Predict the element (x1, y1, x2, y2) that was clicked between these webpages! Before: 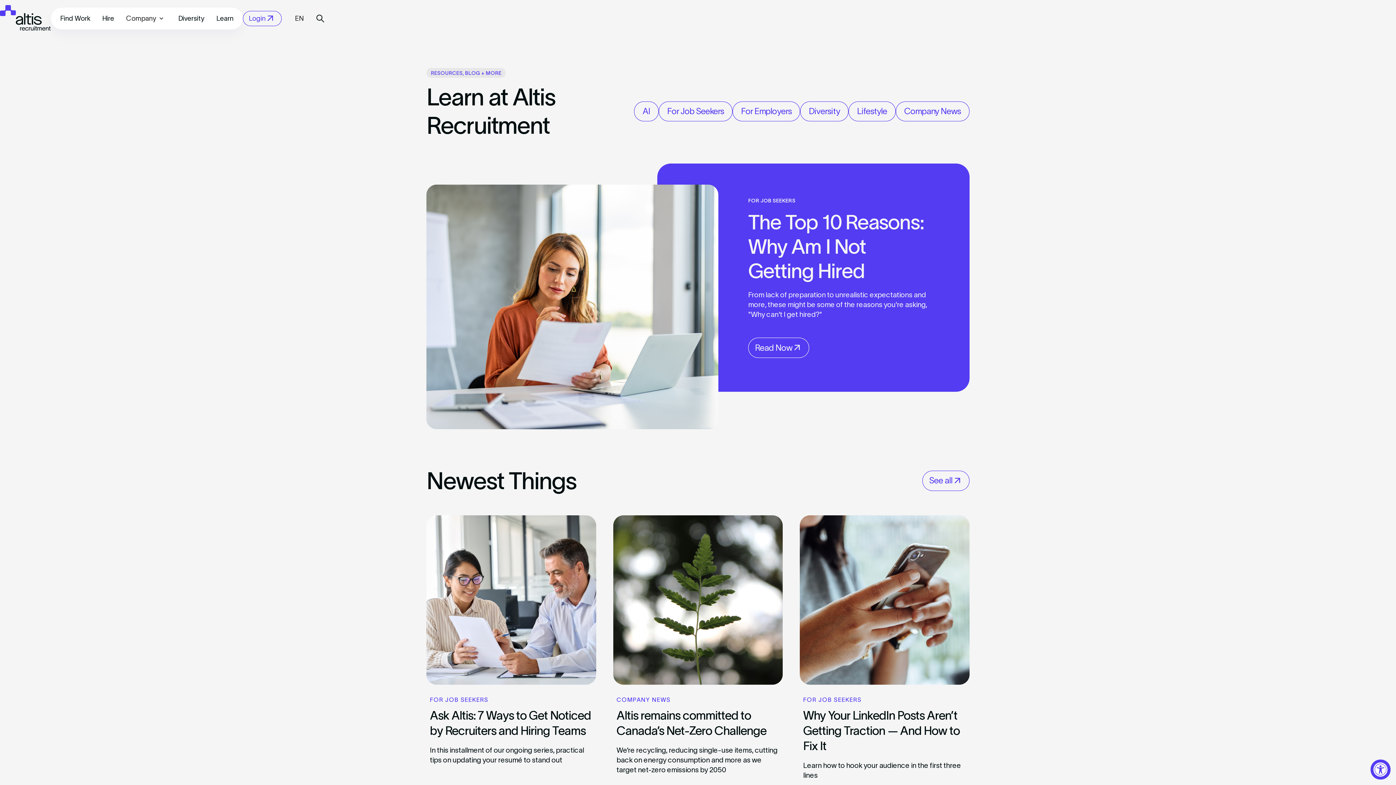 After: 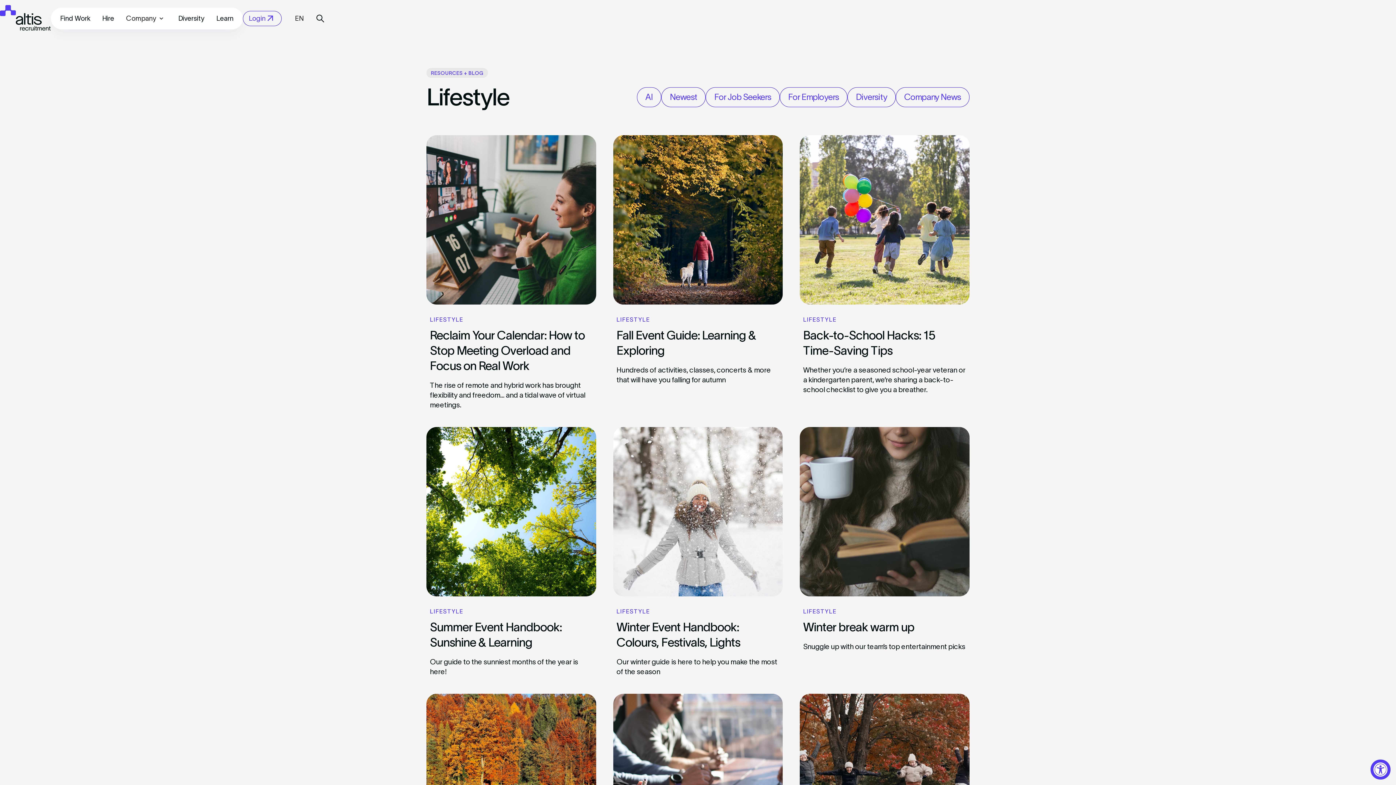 Action: bbox: (848, 101, 895, 121) label: Lifestyle